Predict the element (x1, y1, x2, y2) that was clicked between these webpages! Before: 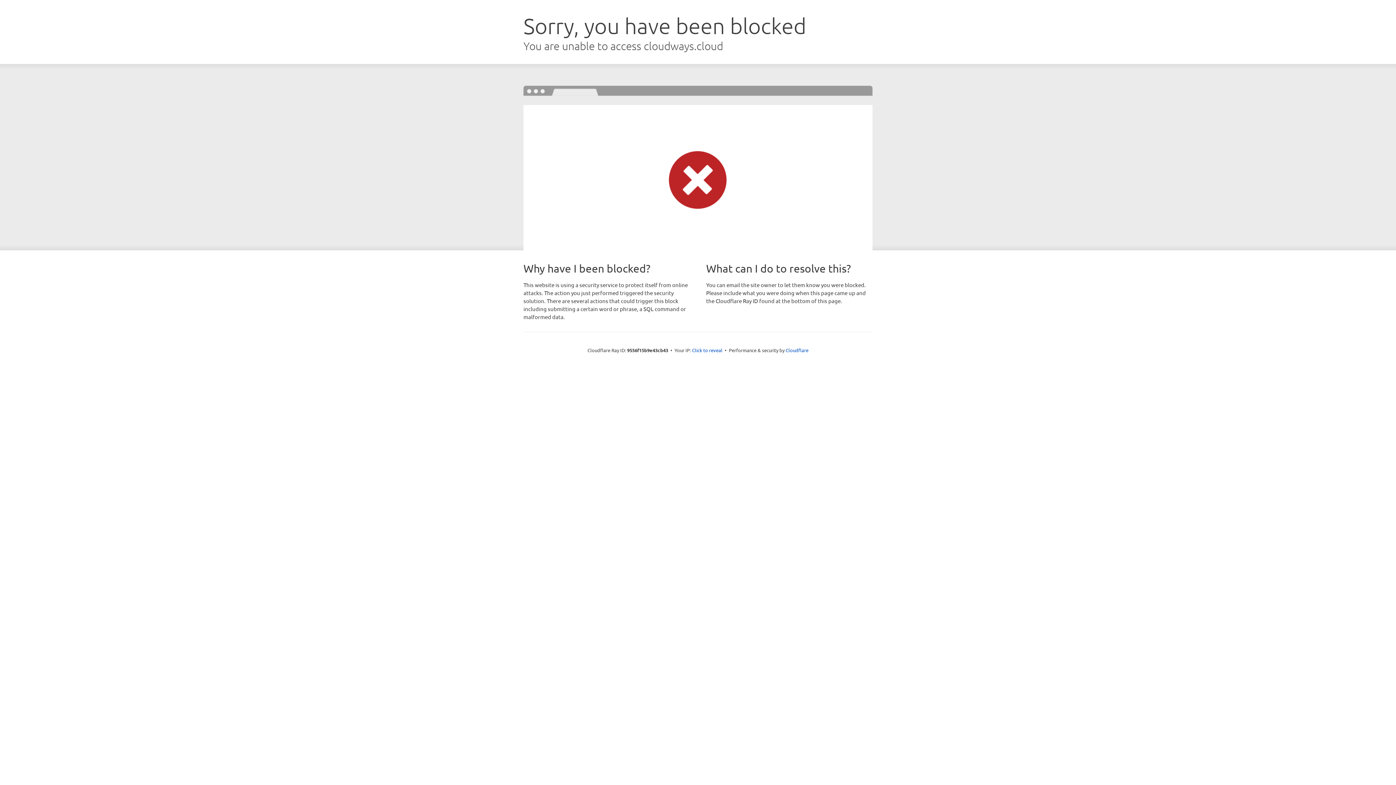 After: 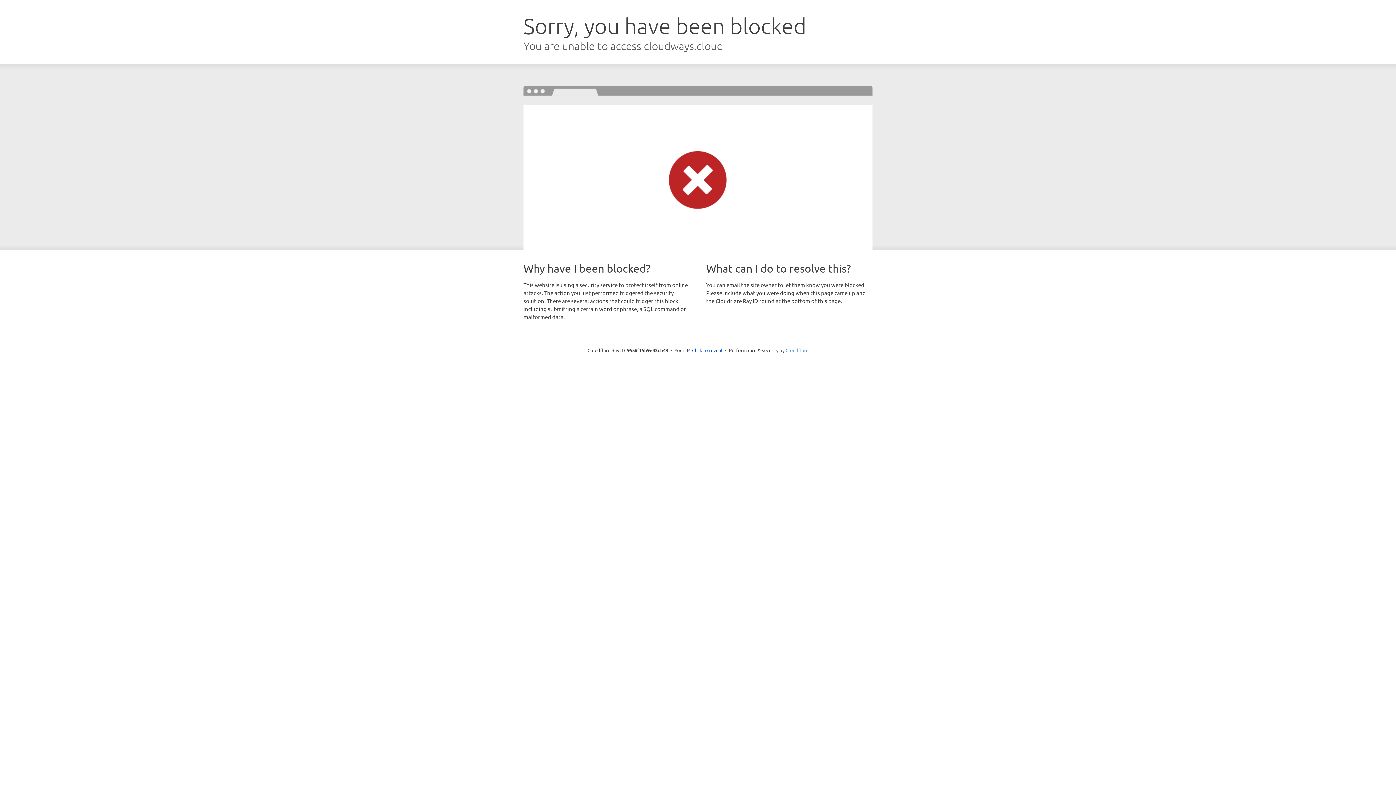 Action: bbox: (785, 347, 808, 353) label: Cloudflare